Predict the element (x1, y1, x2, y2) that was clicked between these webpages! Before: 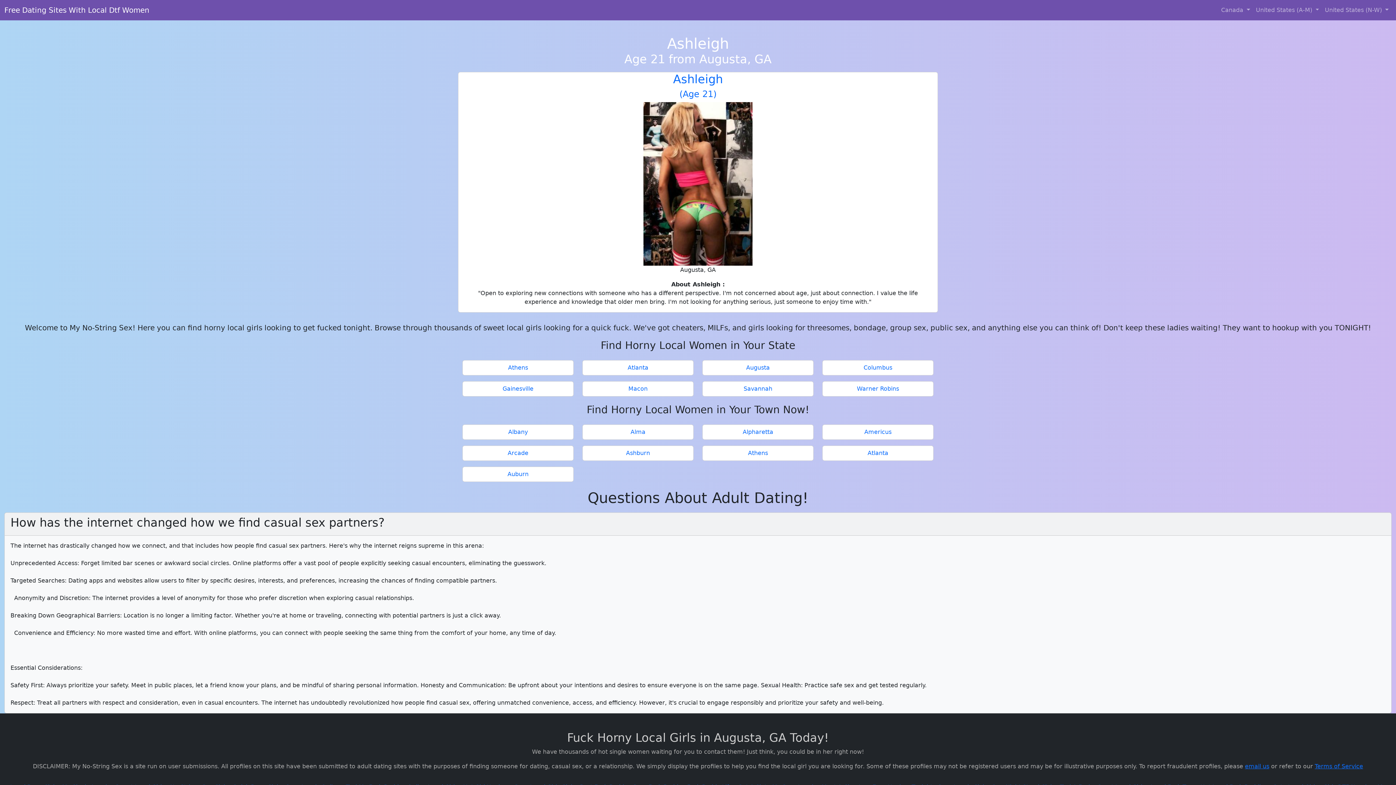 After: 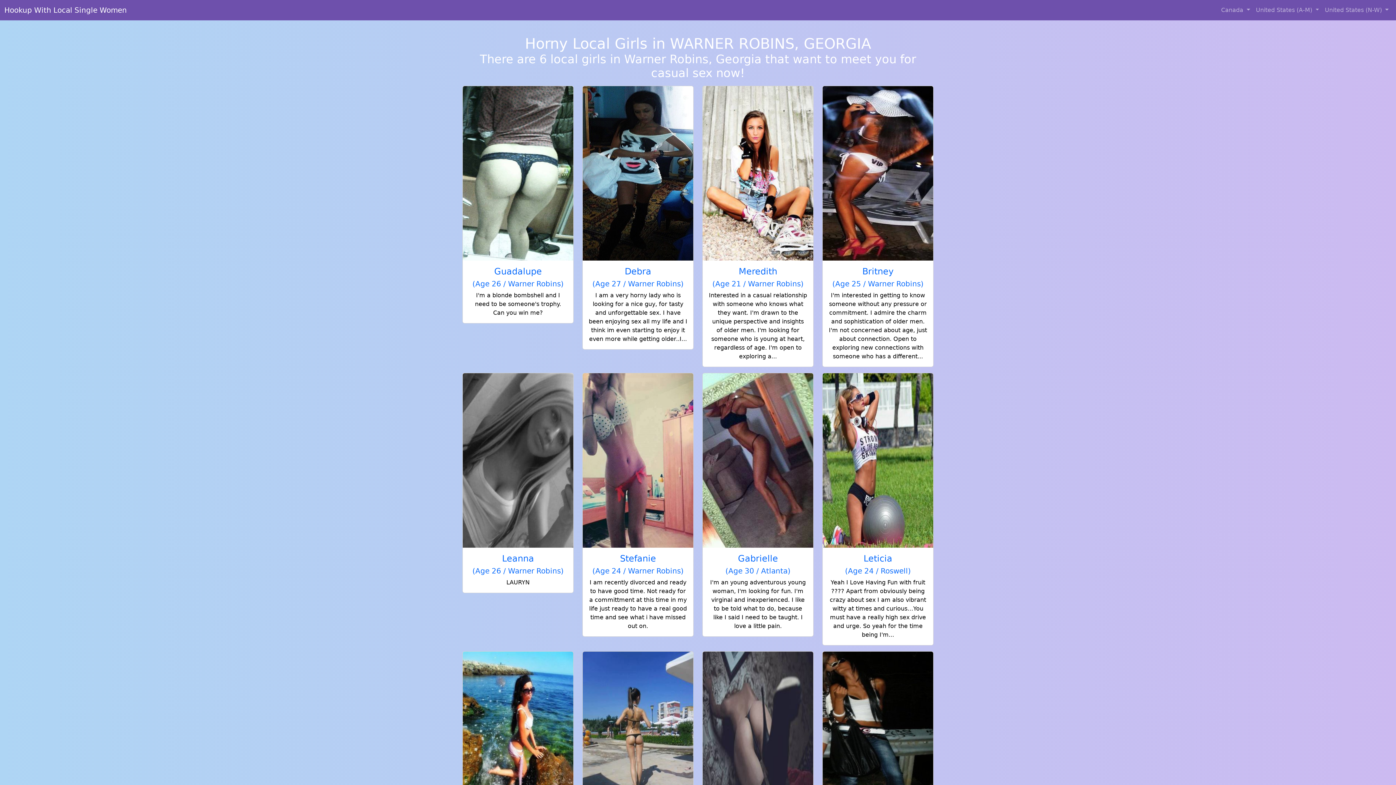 Action: label: Warner Robins bbox: (825, 384, 930, 393)